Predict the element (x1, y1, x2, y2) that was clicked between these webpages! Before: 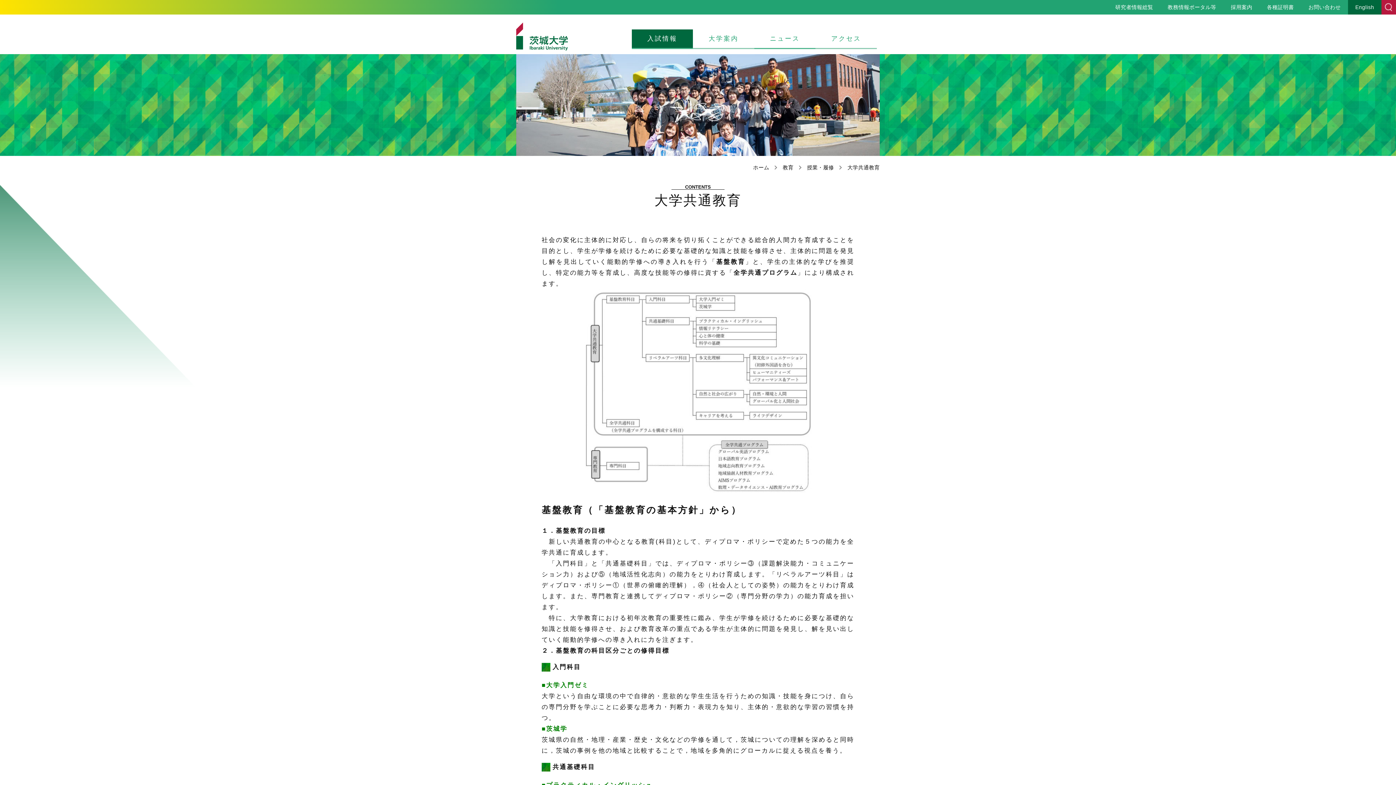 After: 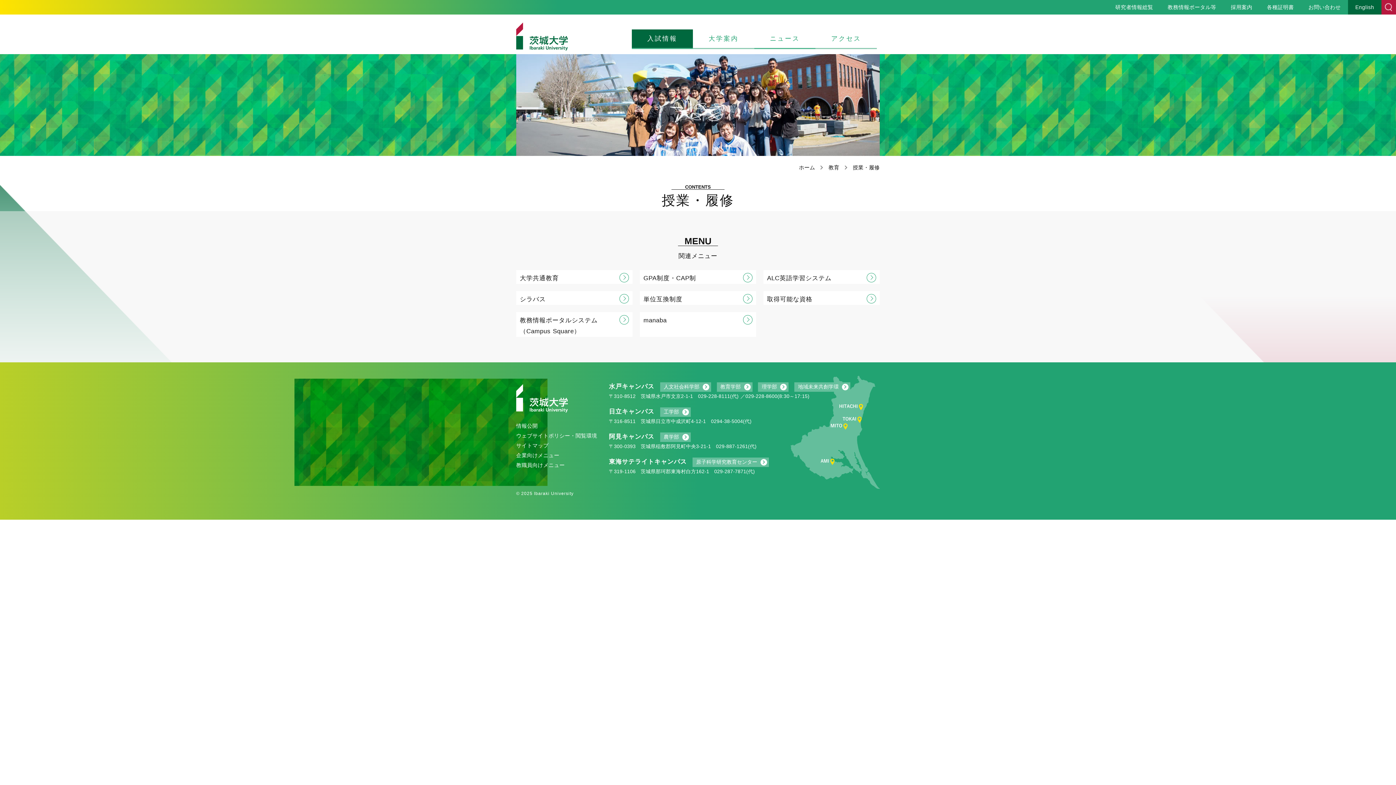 Action: label: 授業・履修 bbox: (807, 163, 834, 172)